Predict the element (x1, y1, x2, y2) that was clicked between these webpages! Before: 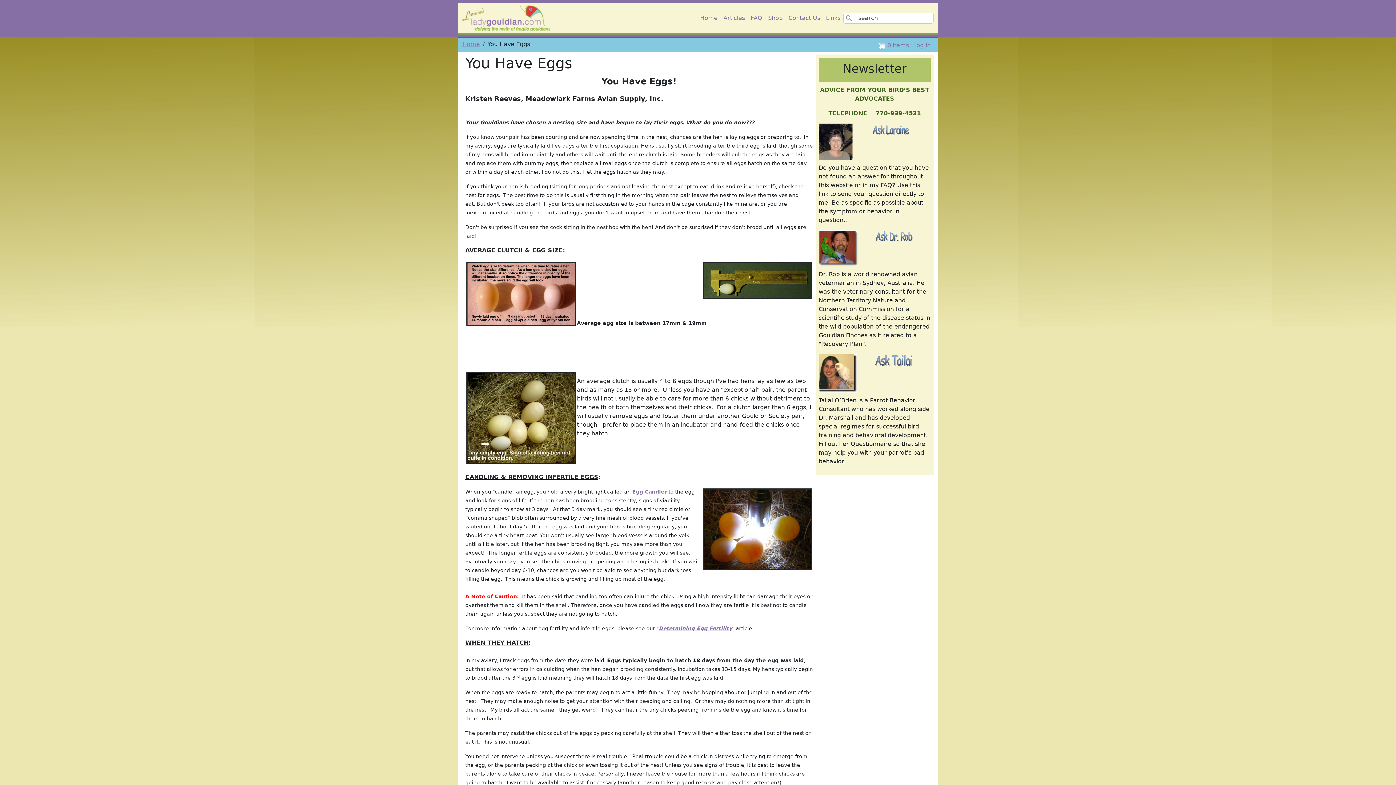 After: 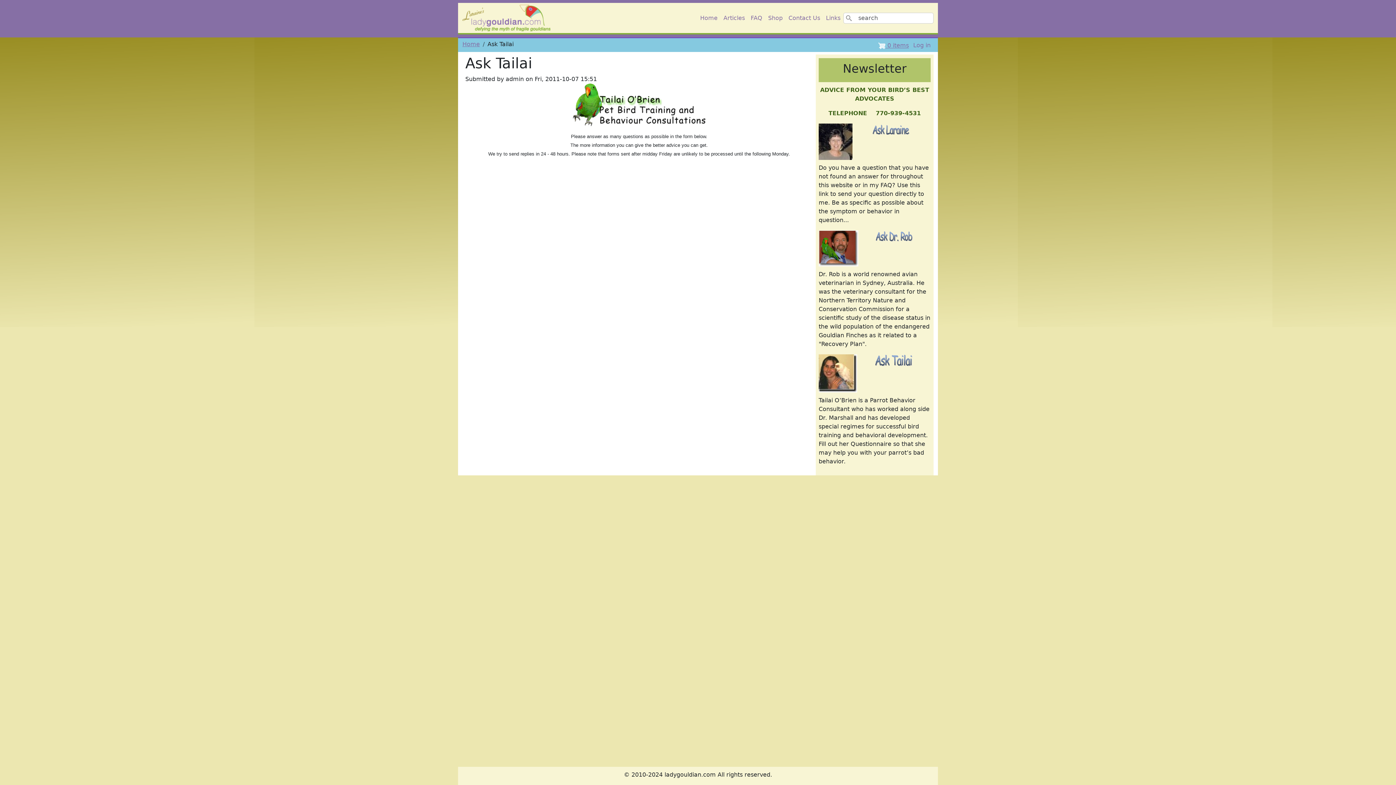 Action: bbox: (818, 369, 857, 376)